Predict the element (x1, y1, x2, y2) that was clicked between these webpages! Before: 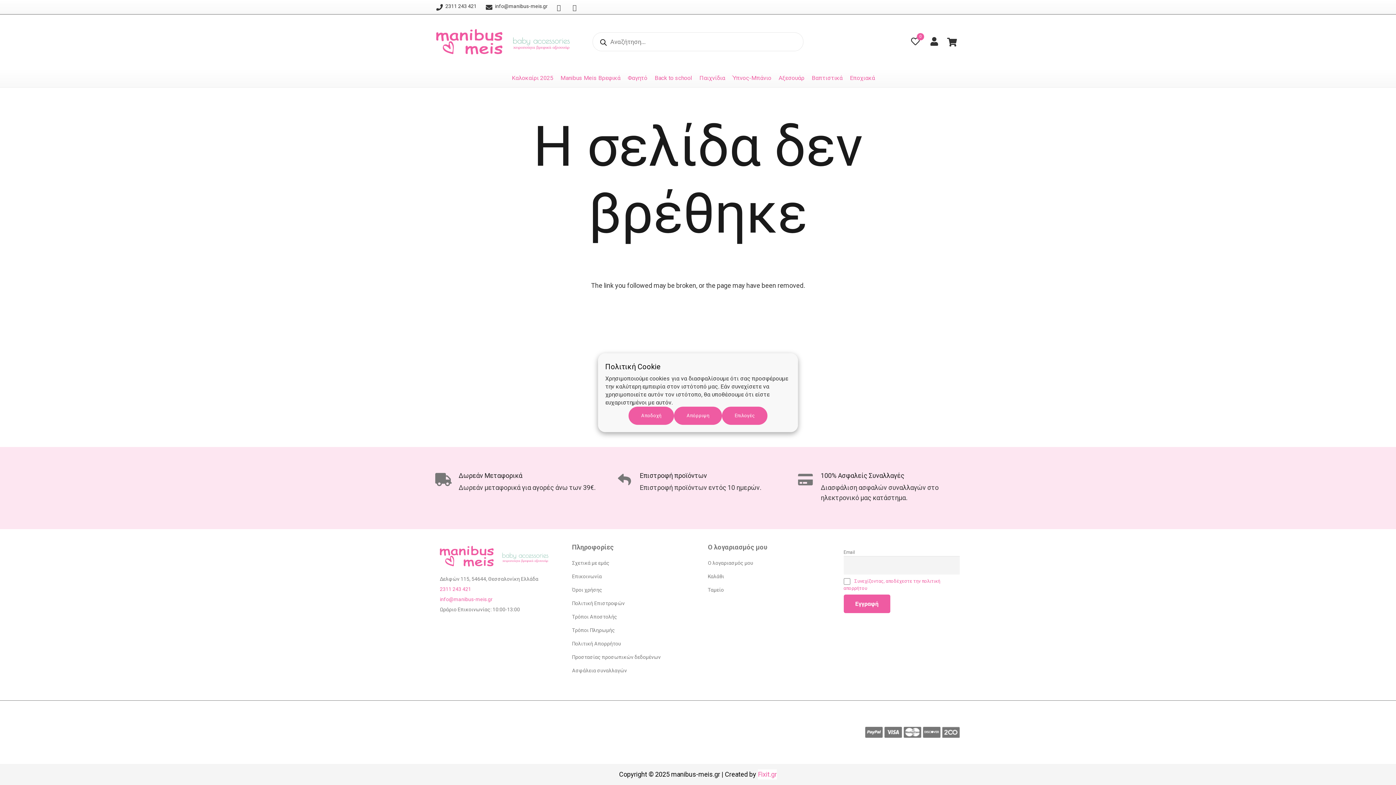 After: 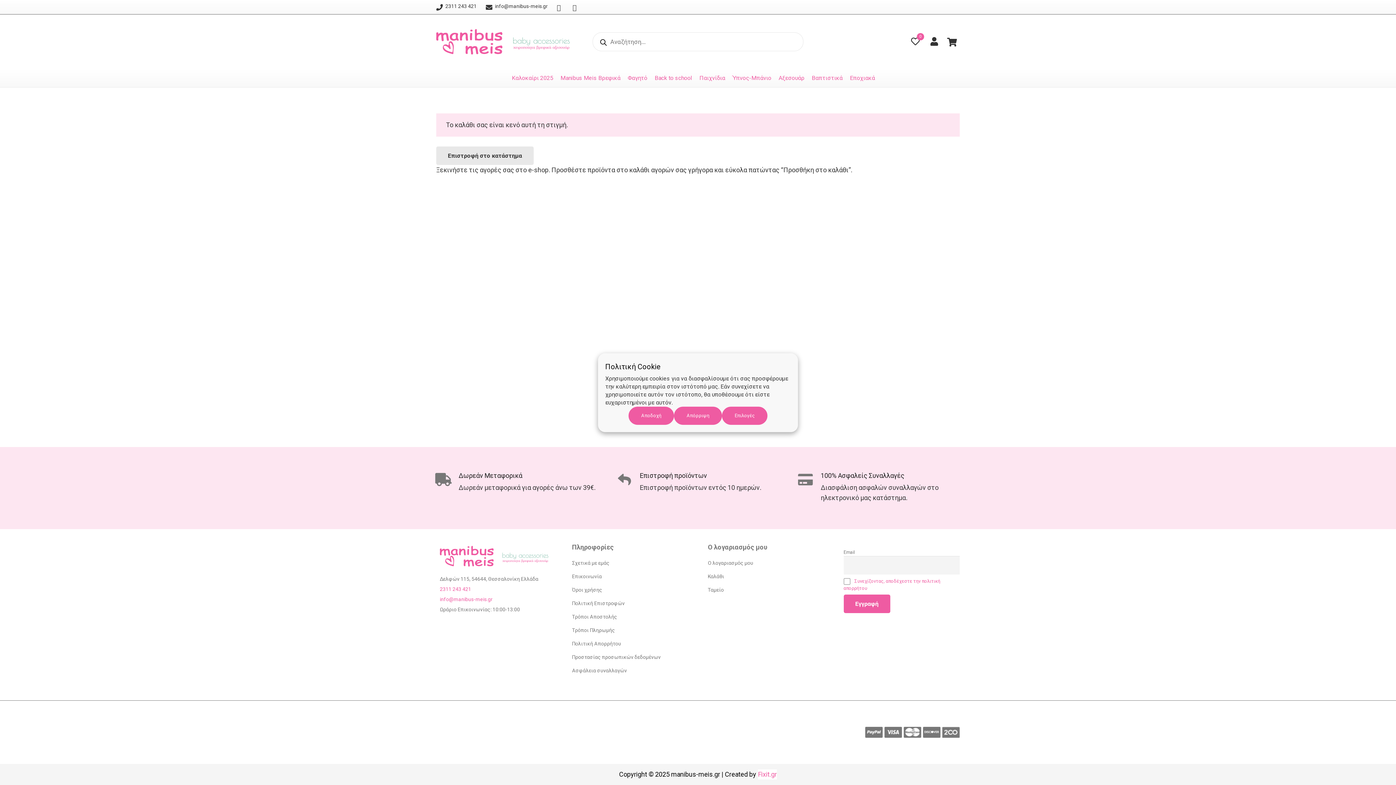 Action: bbox: (708, 587, 724, 593) label: Ταμείο